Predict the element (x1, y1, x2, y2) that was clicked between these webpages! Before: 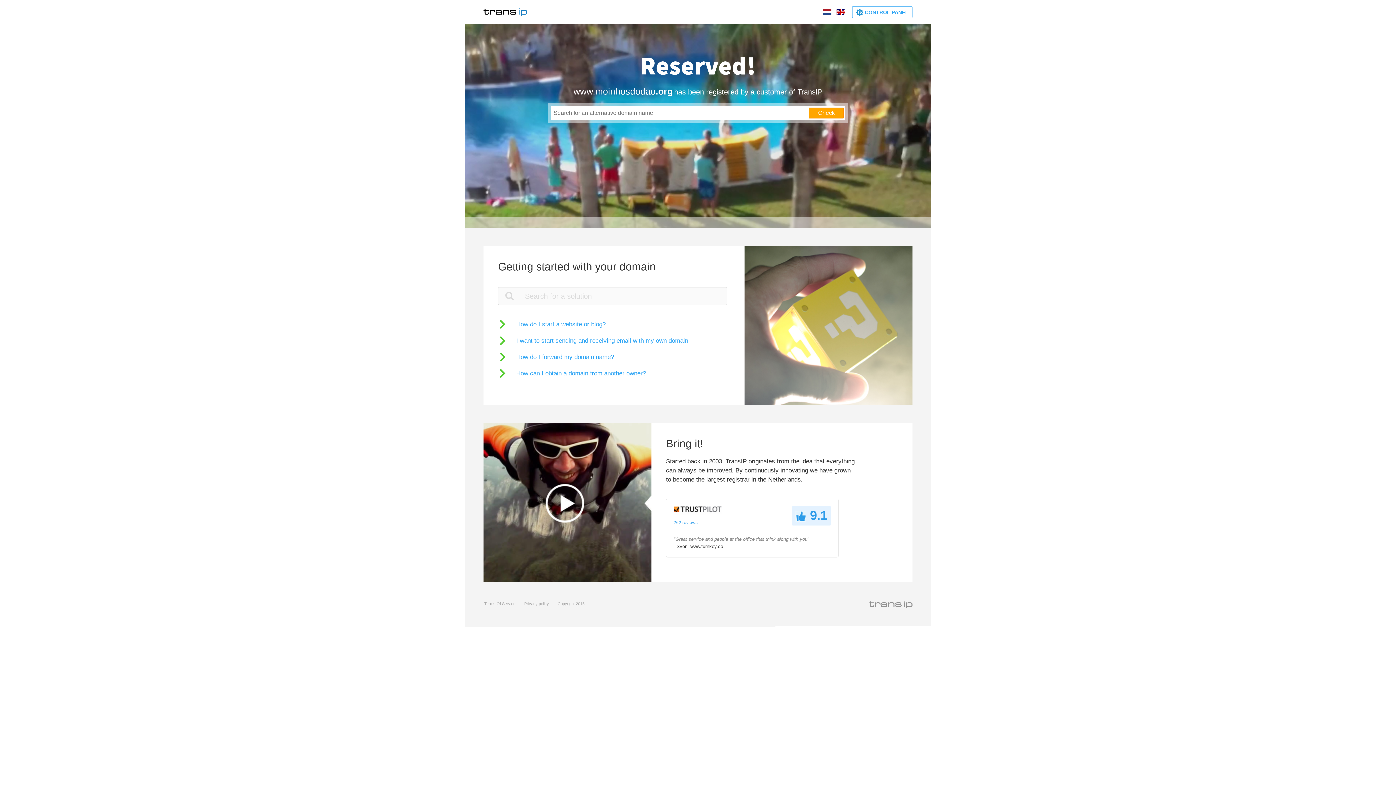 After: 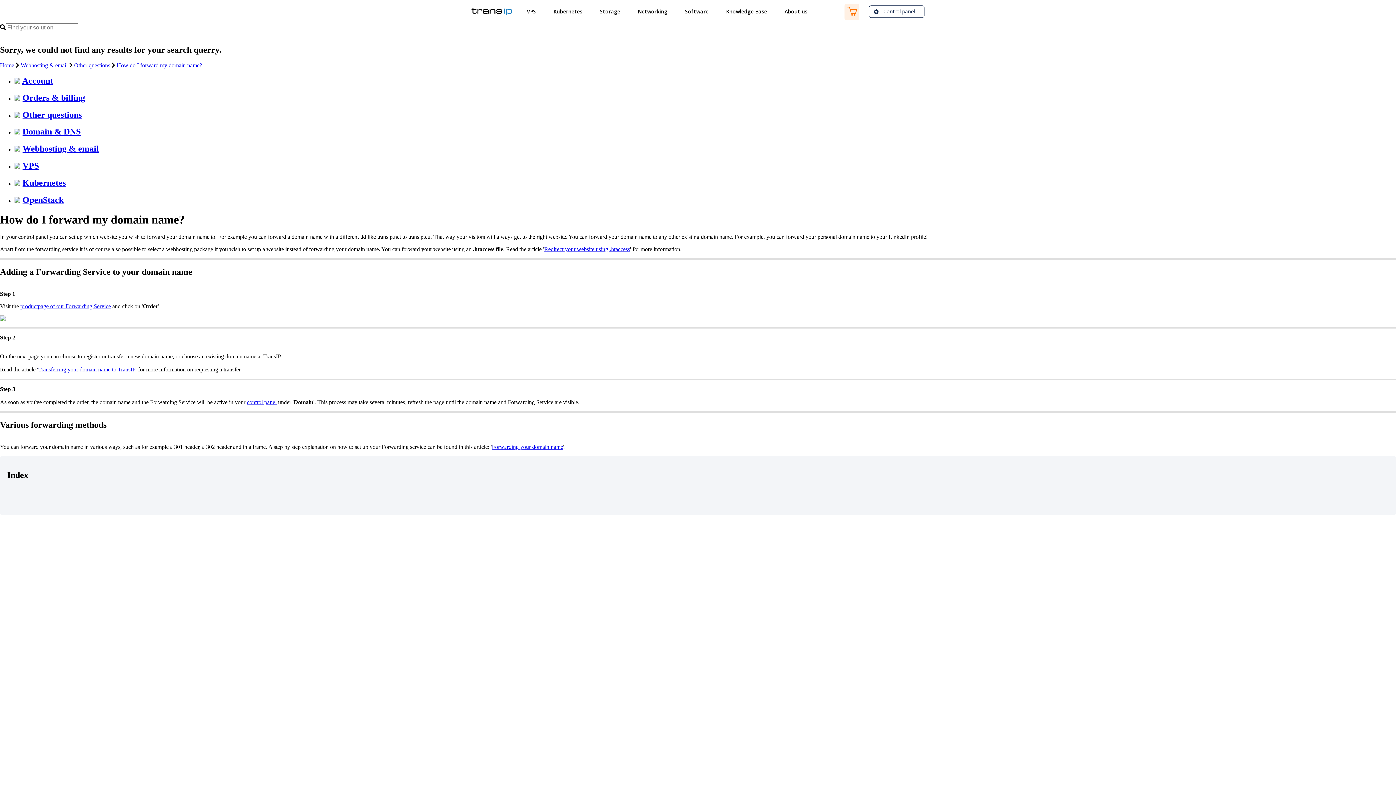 Action: label: How do I forward my domain name? bbox: (498, 352, 614, 361)